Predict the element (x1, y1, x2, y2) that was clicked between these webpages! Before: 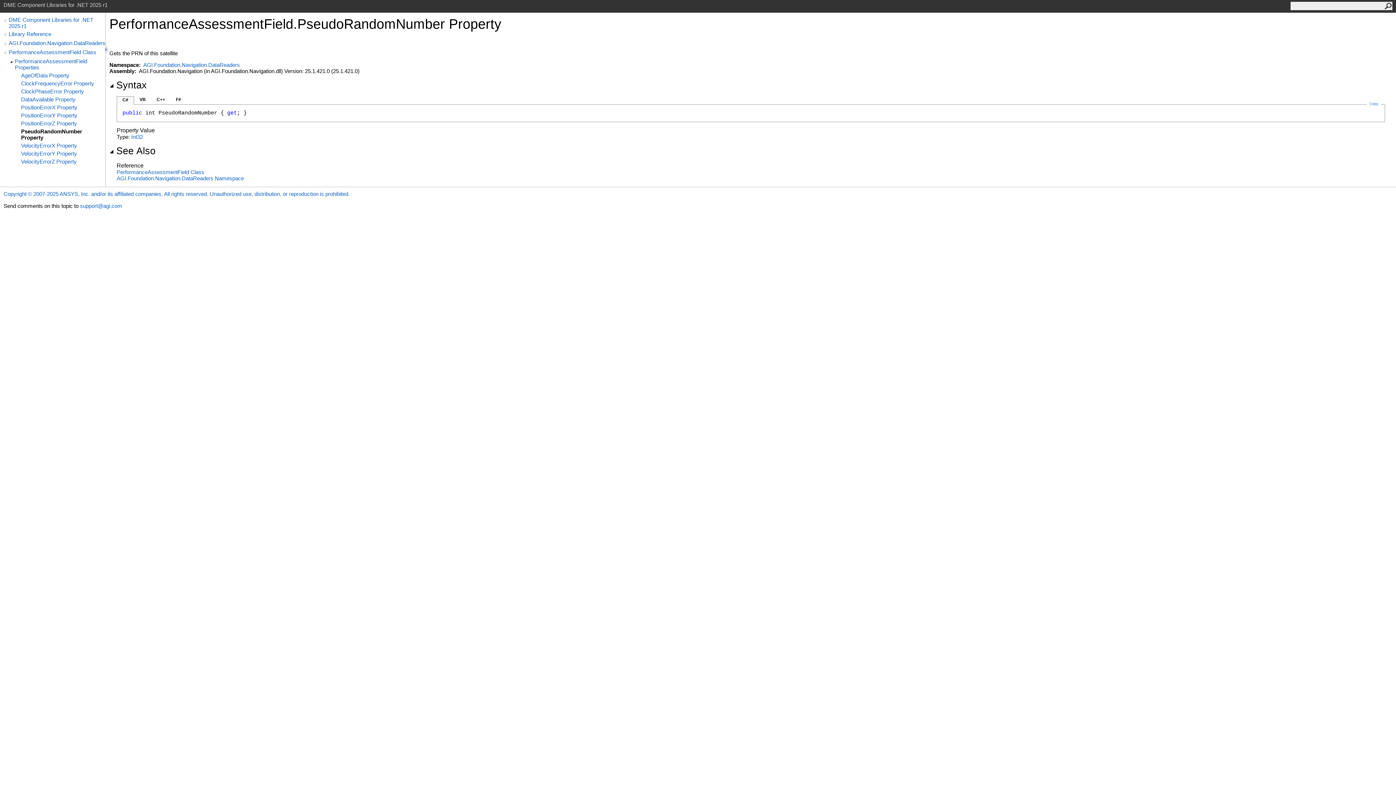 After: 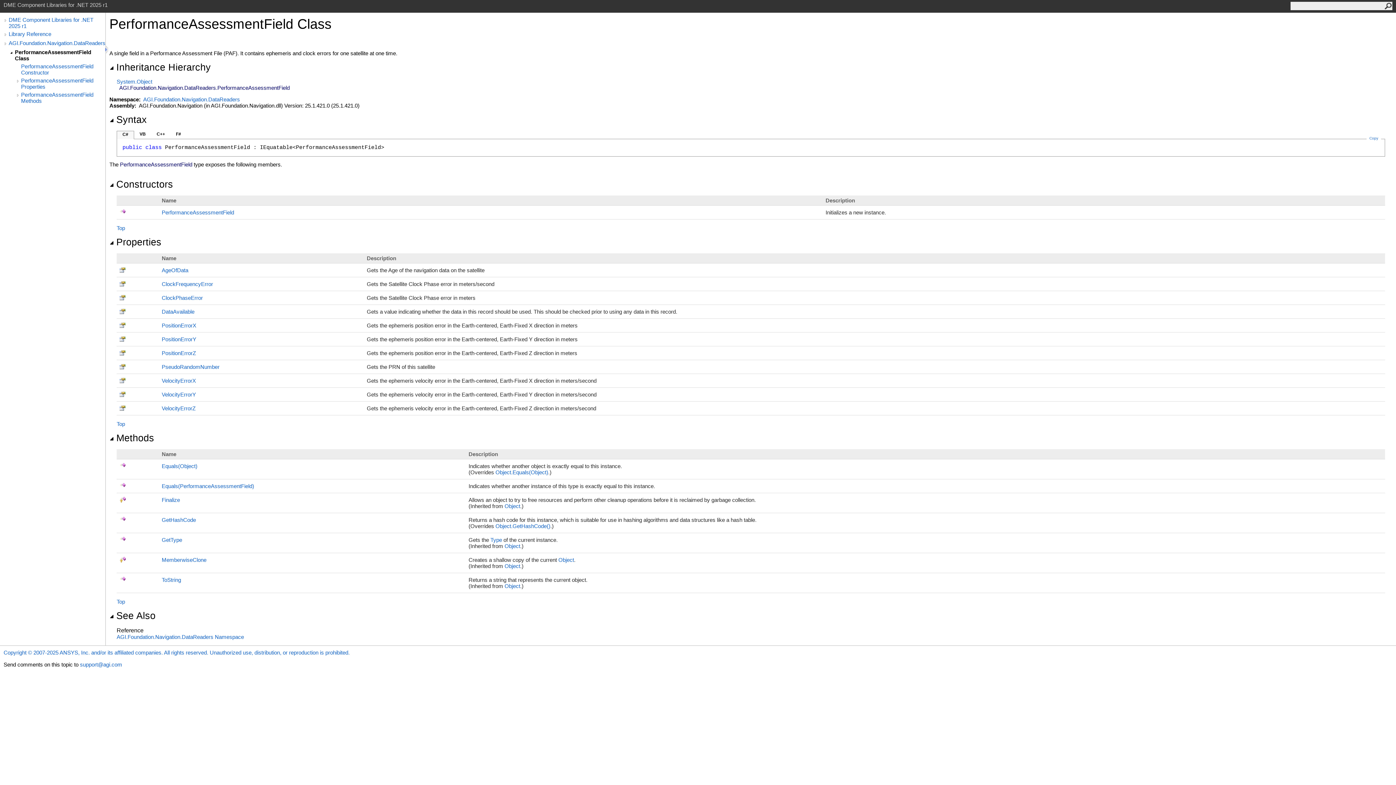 Action: bbox: (116, 169, 204, 175) label: PerformanceAssessmentField Class